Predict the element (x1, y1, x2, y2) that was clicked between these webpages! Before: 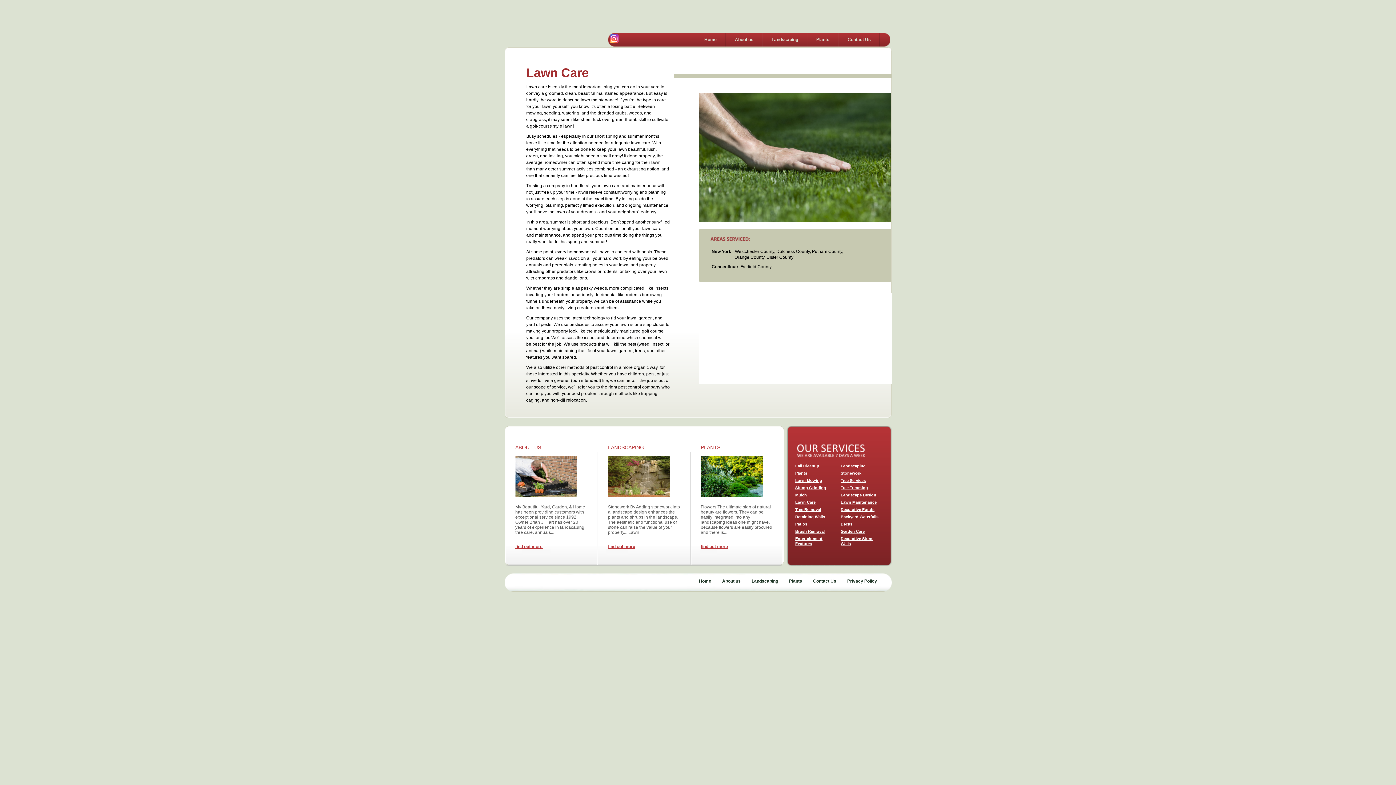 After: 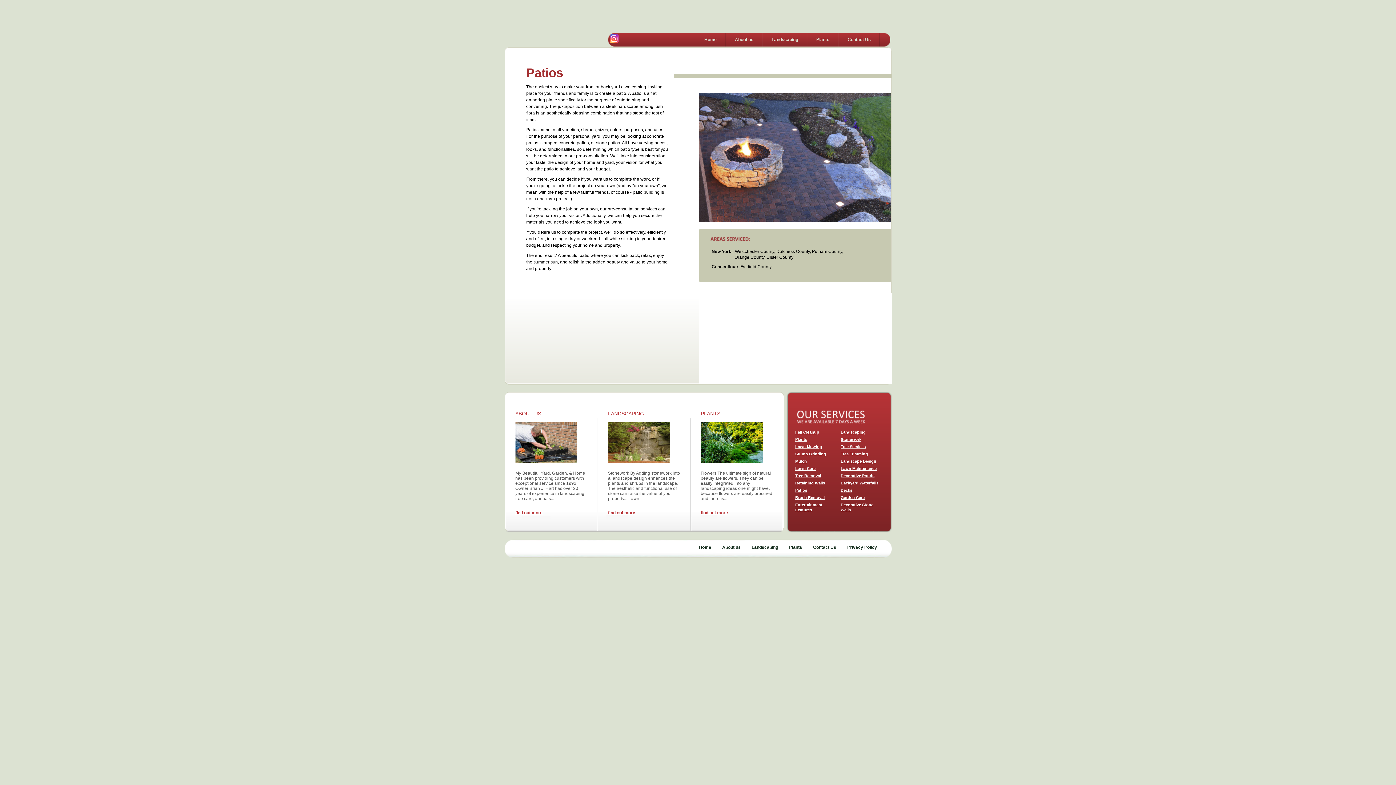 Action: bbox: (795, 522, 807, 526) label: Patios